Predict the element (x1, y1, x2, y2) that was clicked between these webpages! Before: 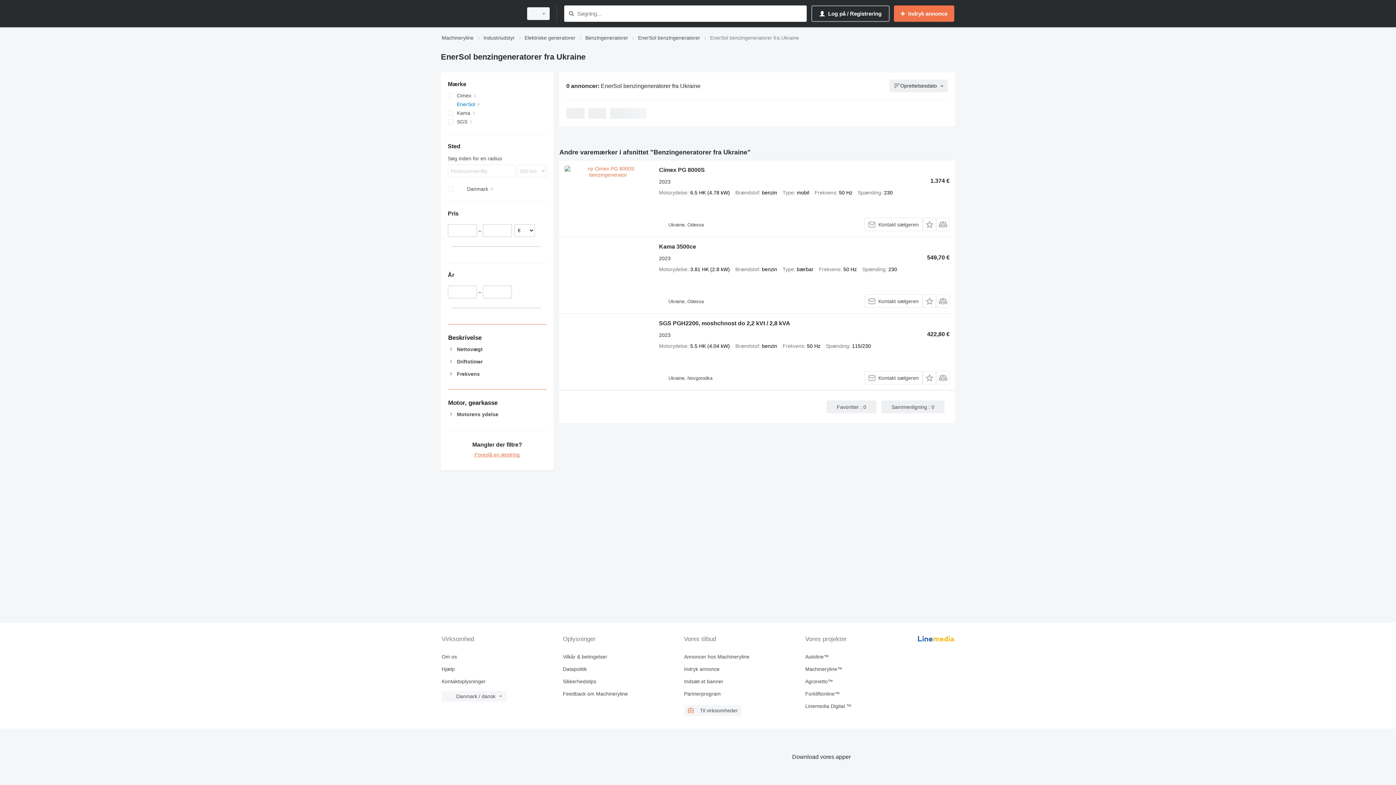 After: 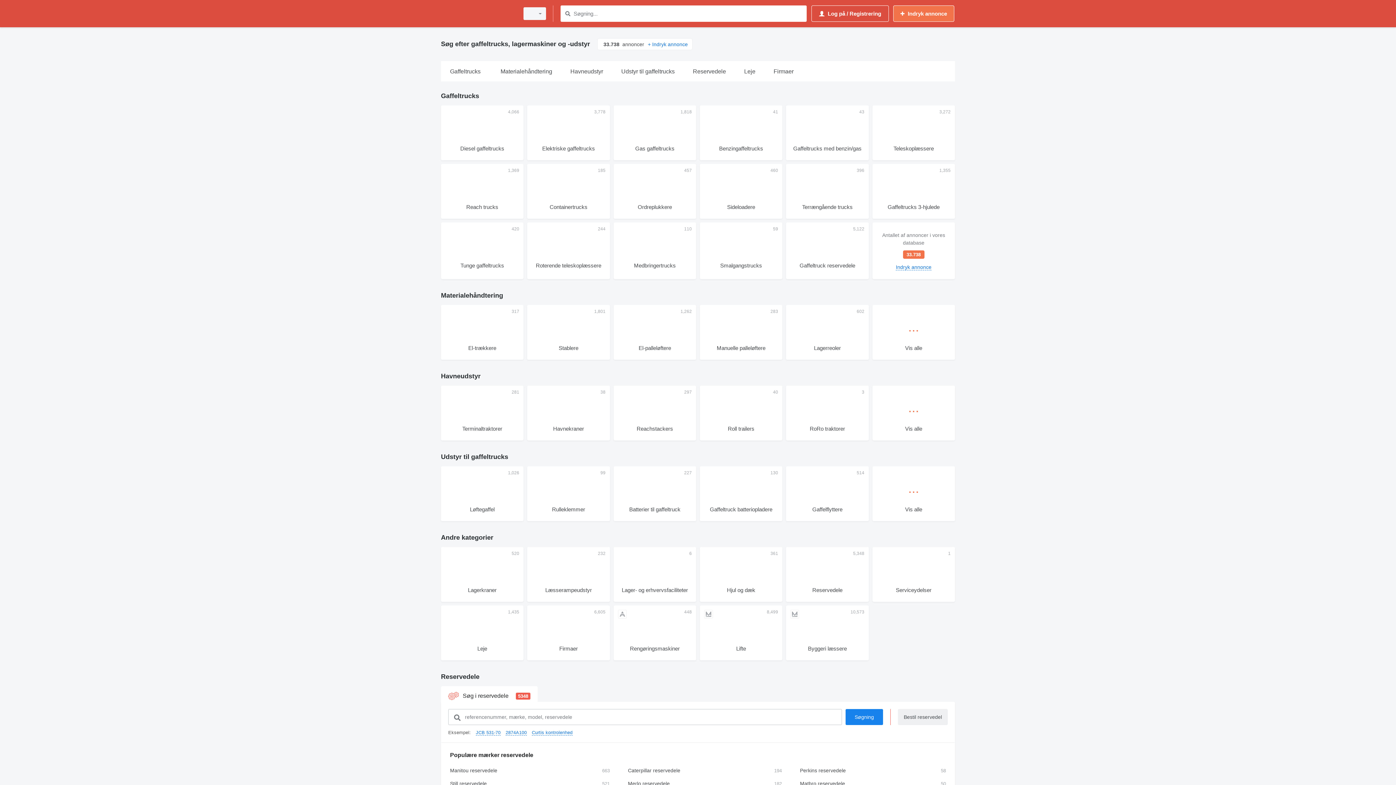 Action: label: Forkliftonline™ bbox: (805, 691, 918, 697)